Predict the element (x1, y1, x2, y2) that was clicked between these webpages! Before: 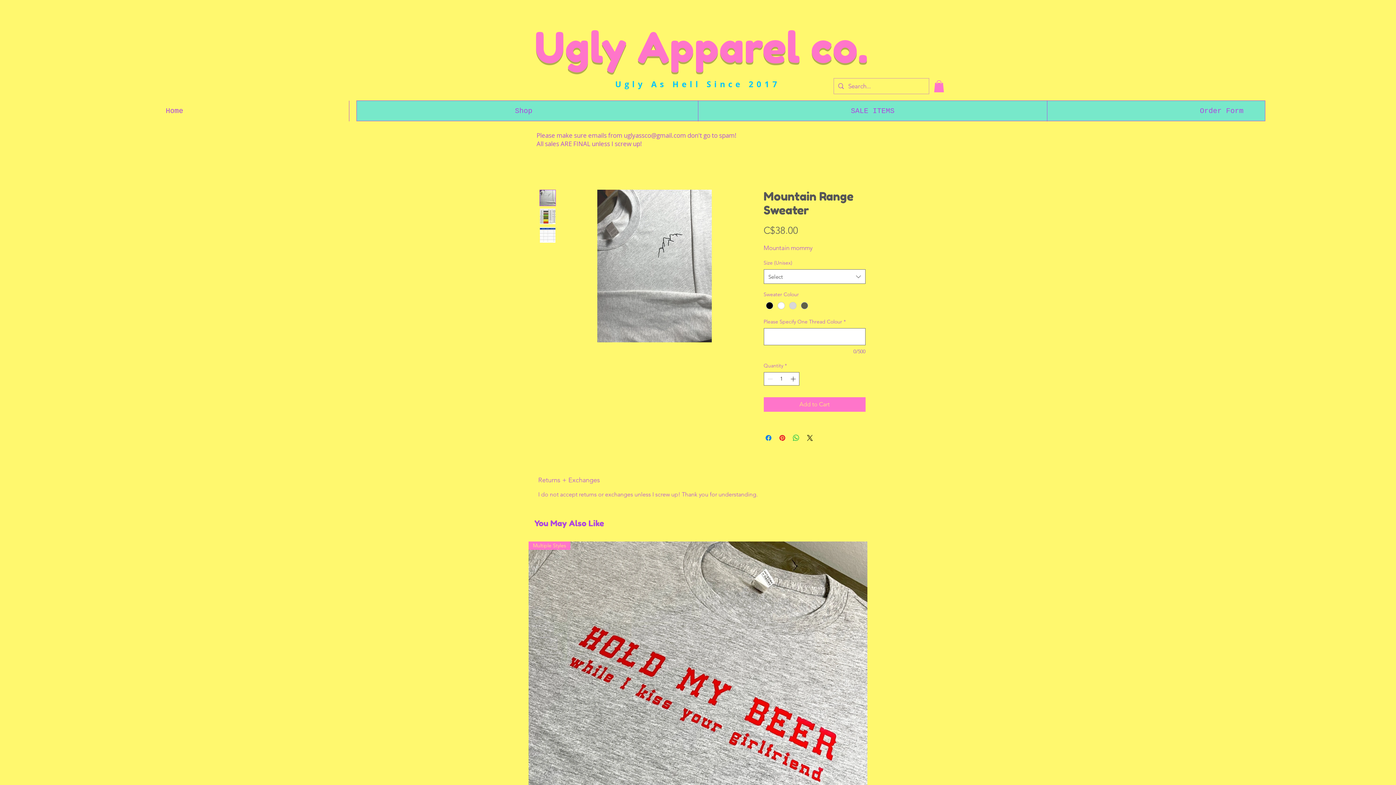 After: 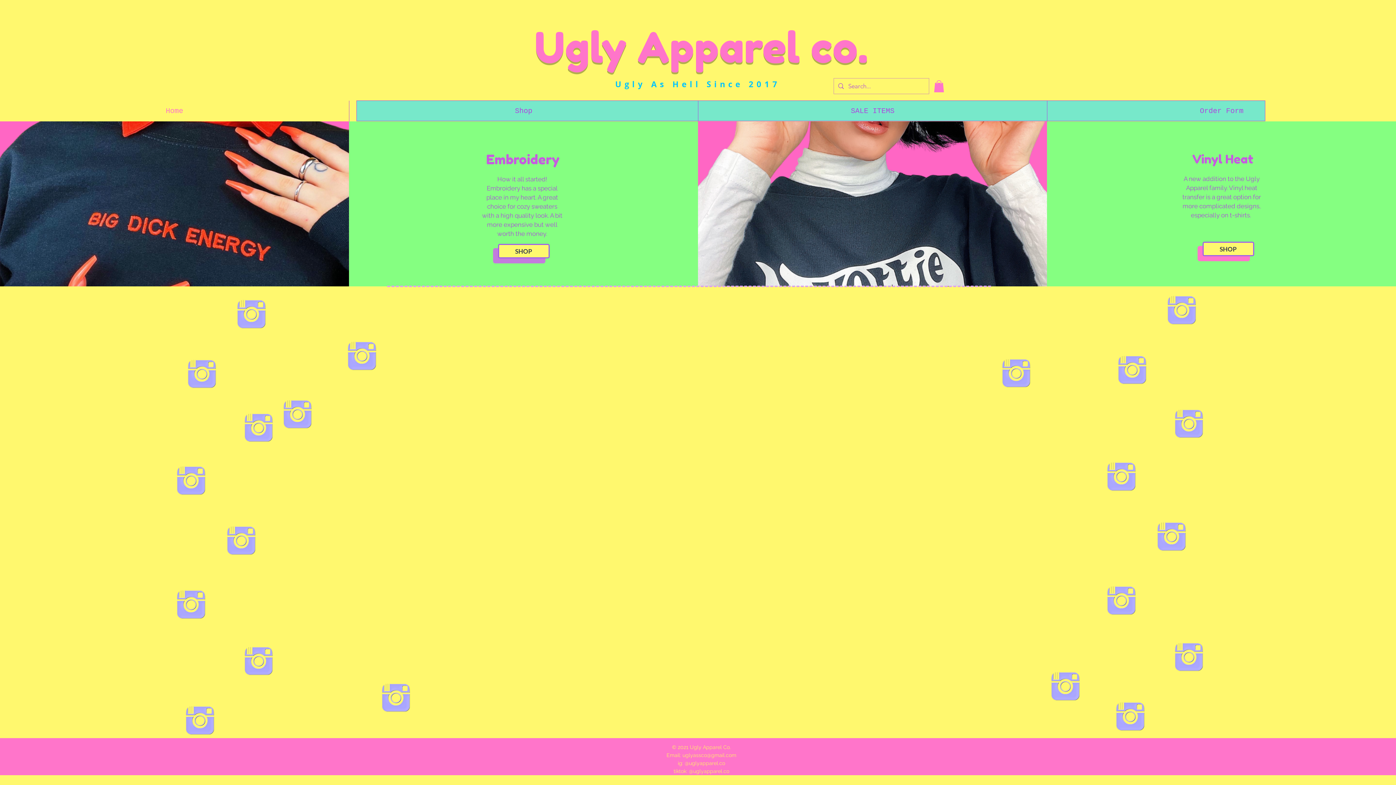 Action: label: Ugly Apparel co. bbox: (534, 21, 868, 72)